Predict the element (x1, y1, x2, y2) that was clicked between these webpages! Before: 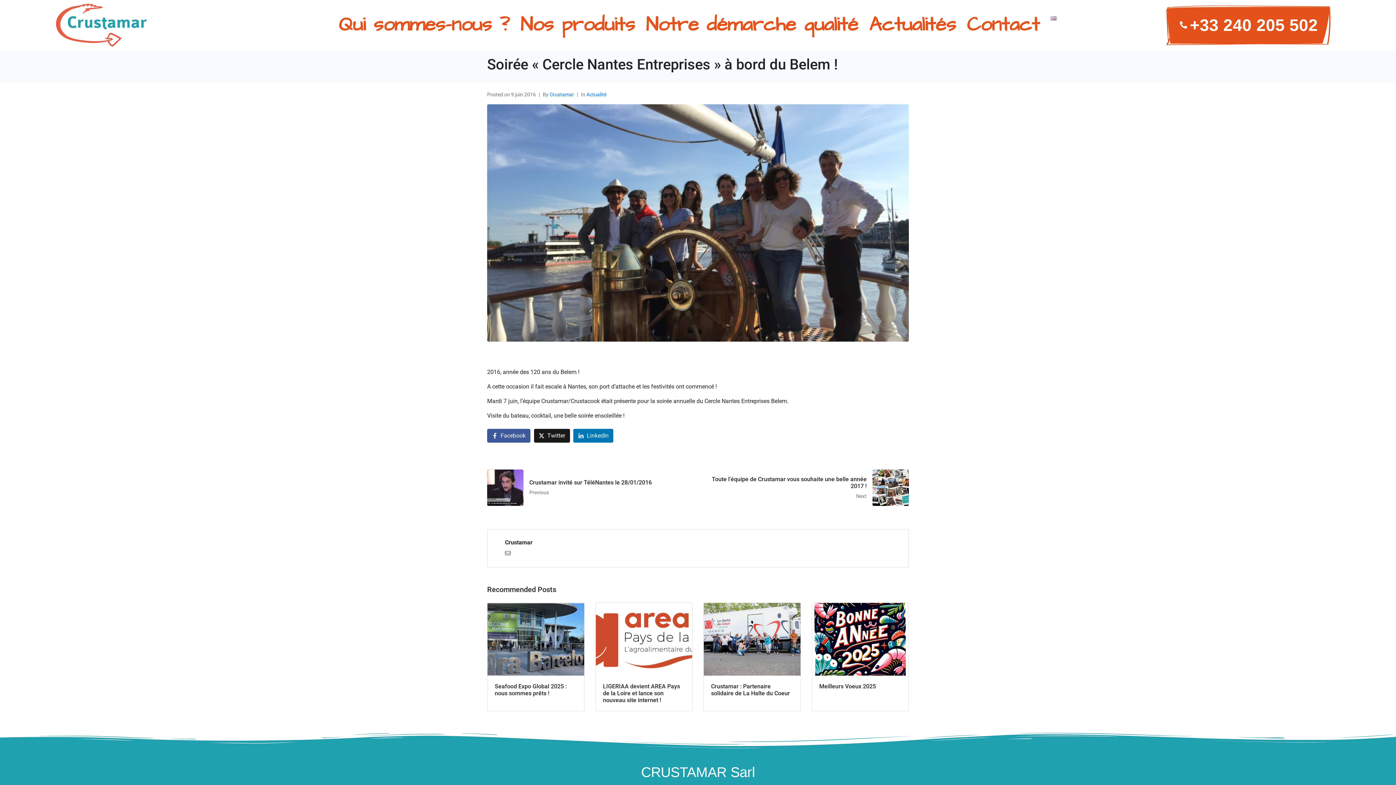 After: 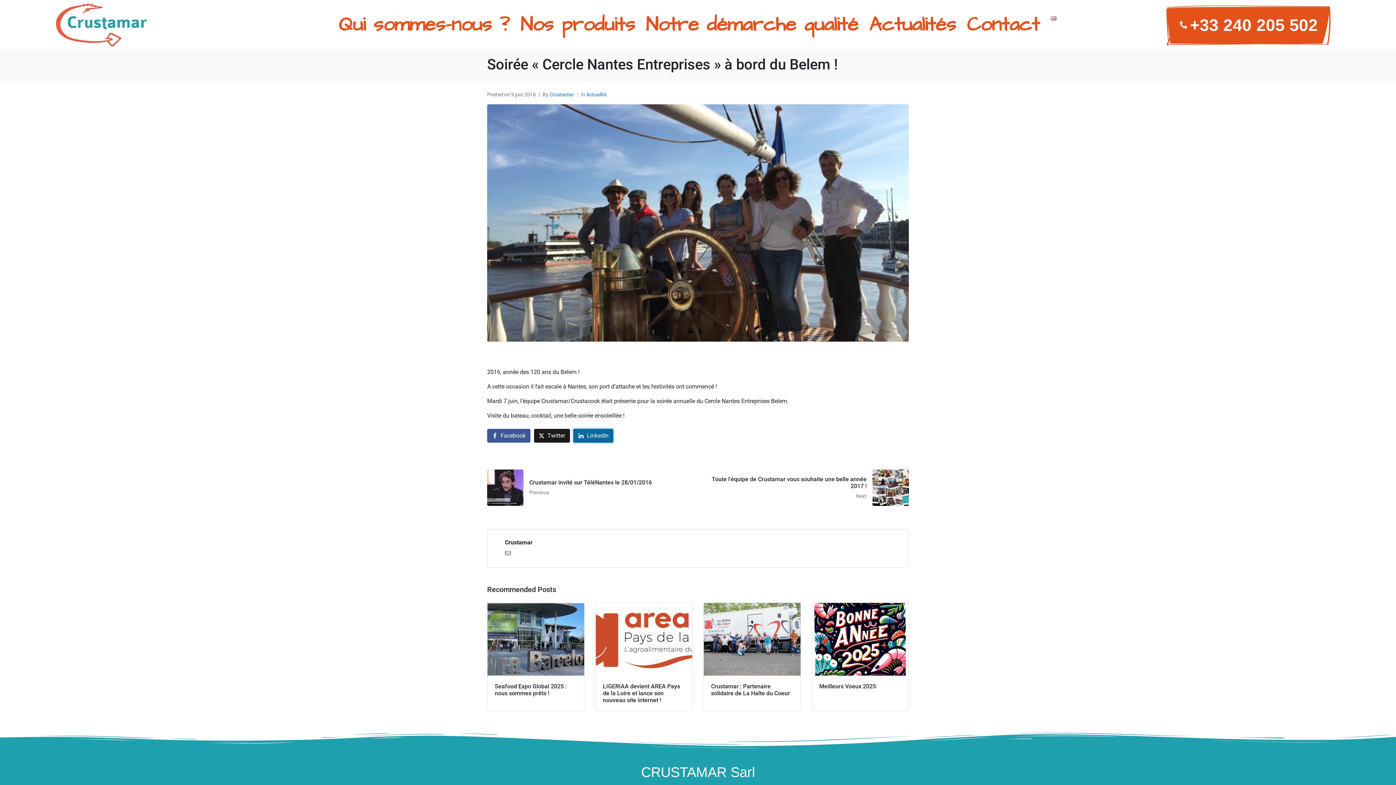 Action: bbox: (573, 428, 613, 443) label: Share on LinkedIn